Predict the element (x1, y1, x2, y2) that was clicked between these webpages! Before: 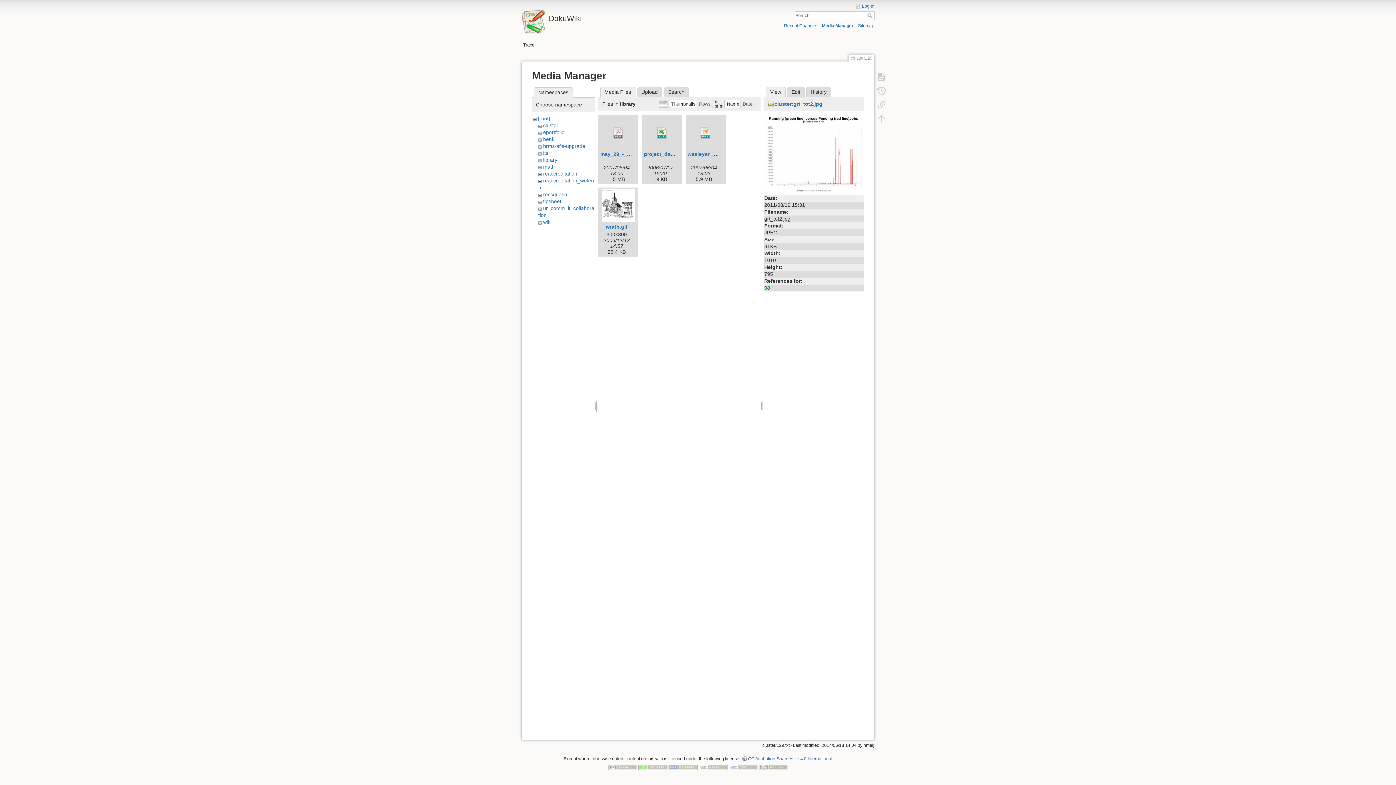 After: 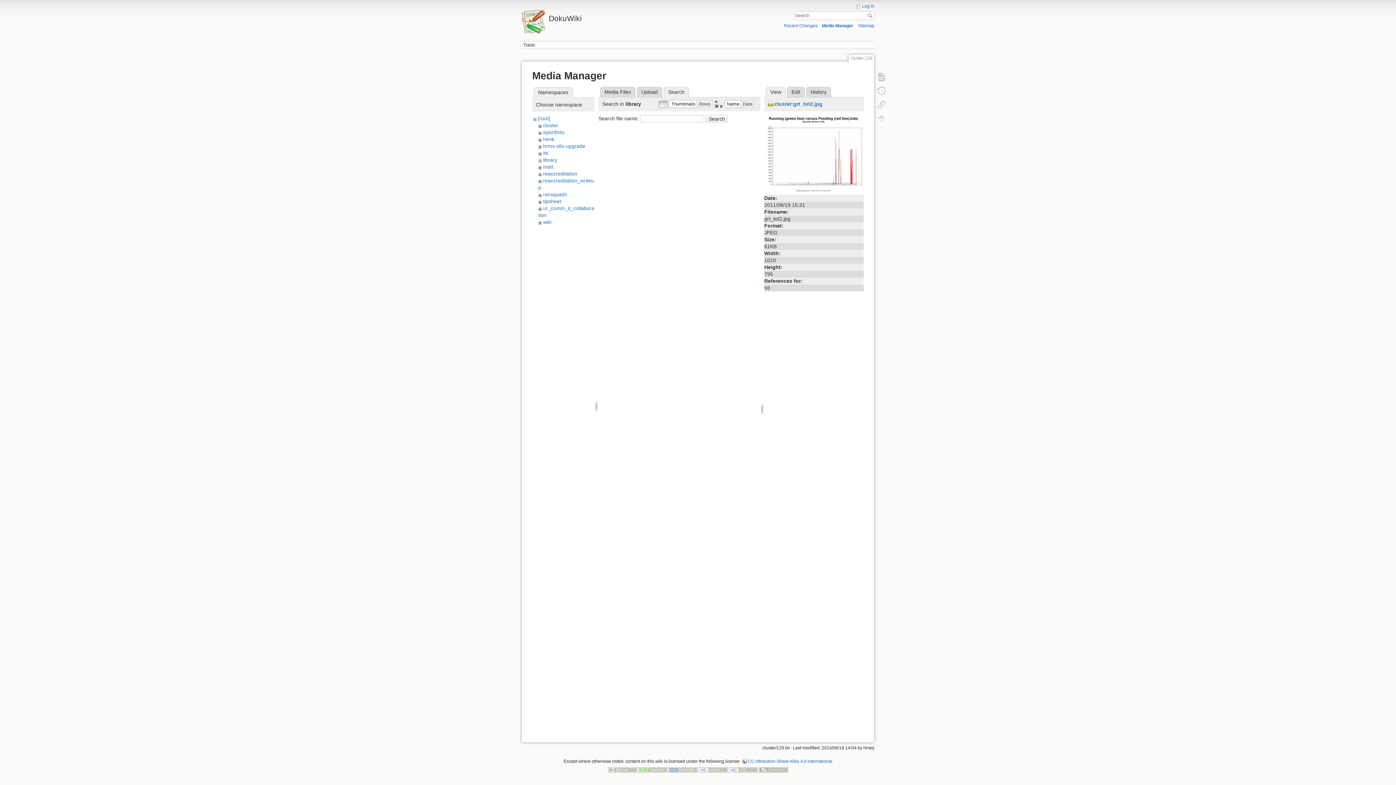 Action: bbox: (663, 86, 689, 97) label: Search